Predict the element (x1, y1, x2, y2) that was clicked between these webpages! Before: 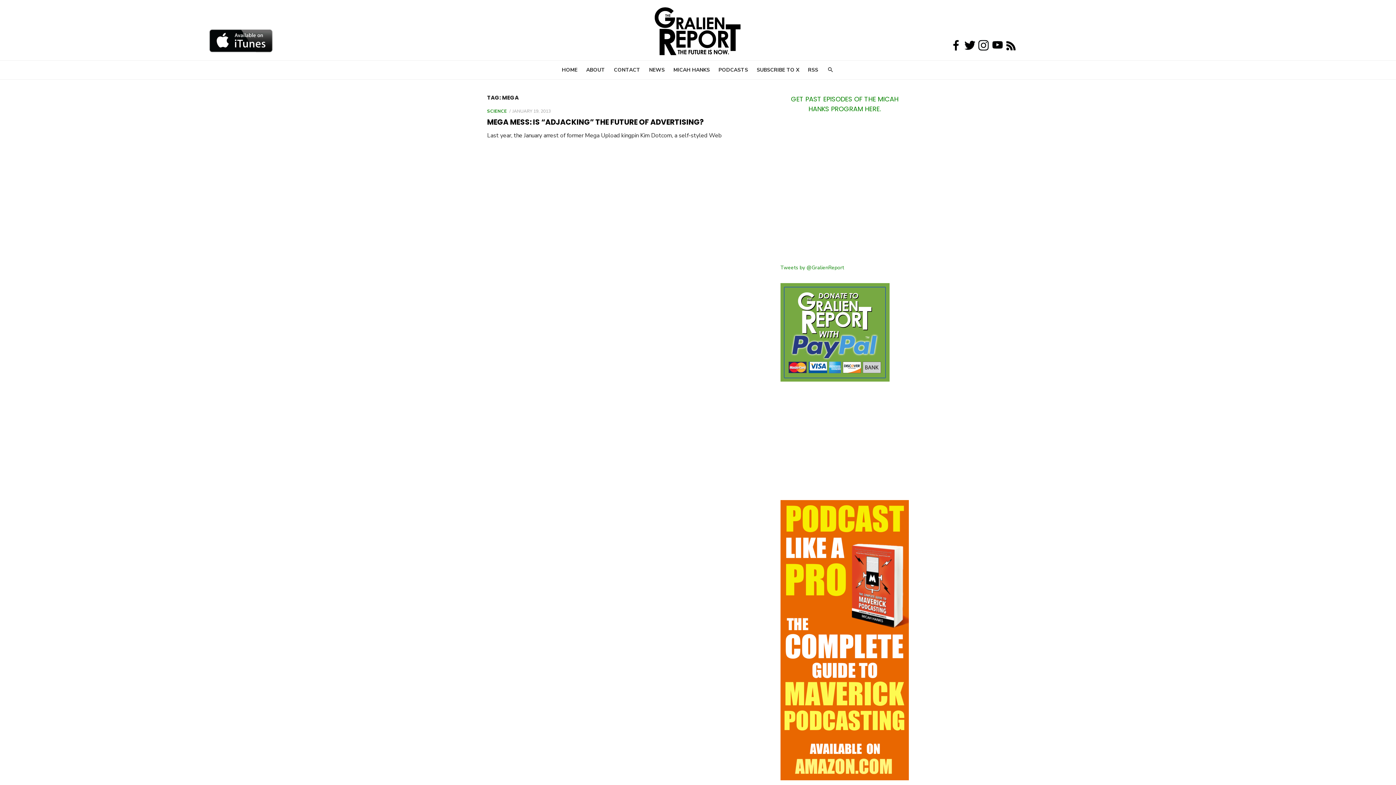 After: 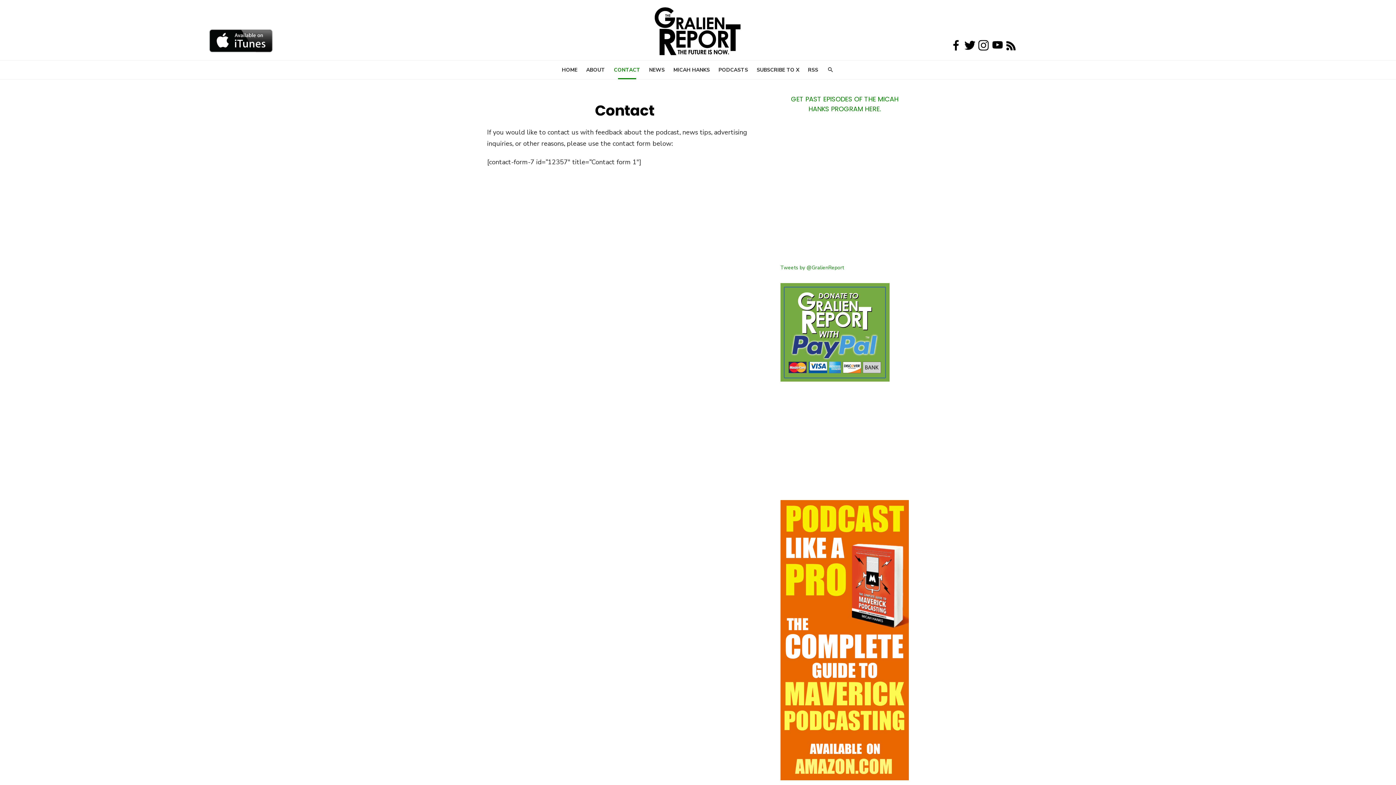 Action: label: CONTACT bbox: (610, 62, 644, 77)